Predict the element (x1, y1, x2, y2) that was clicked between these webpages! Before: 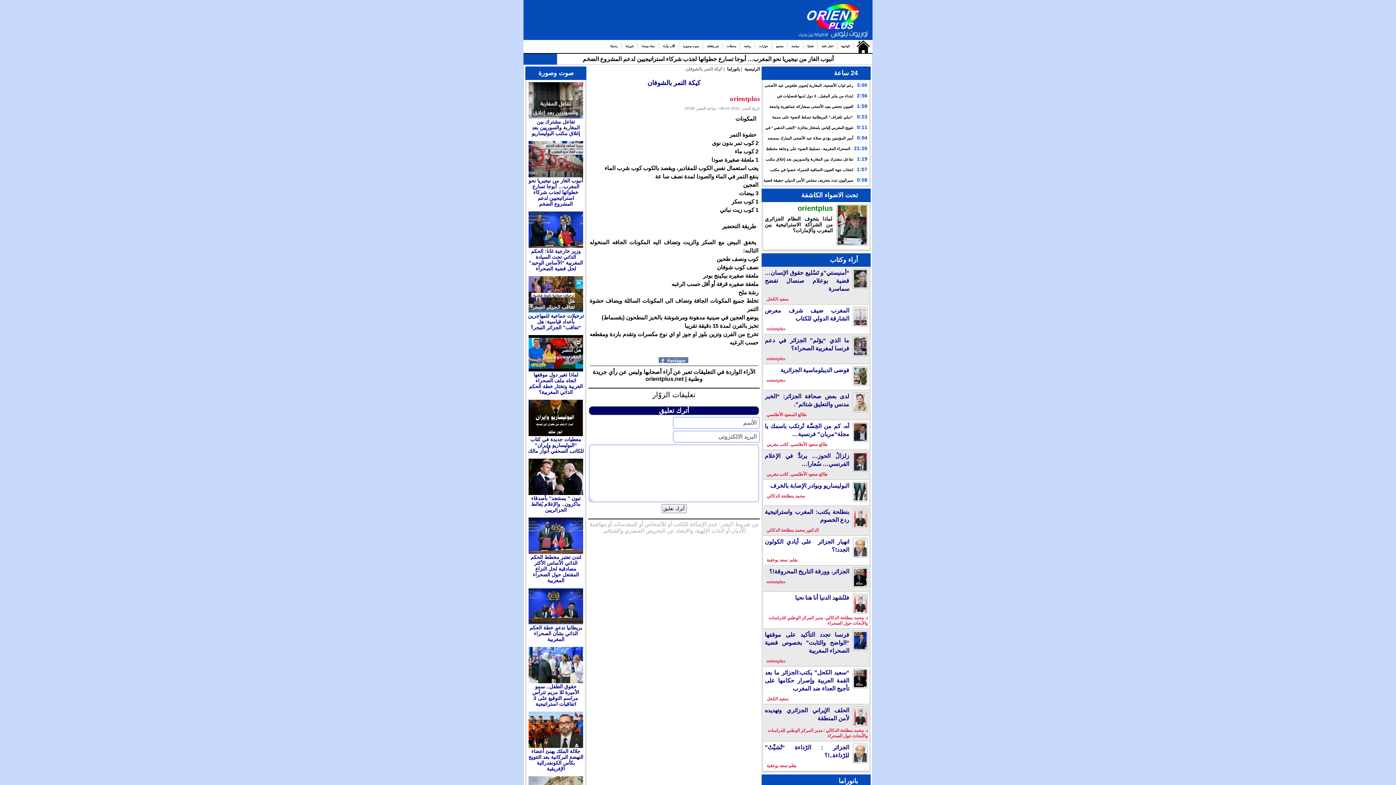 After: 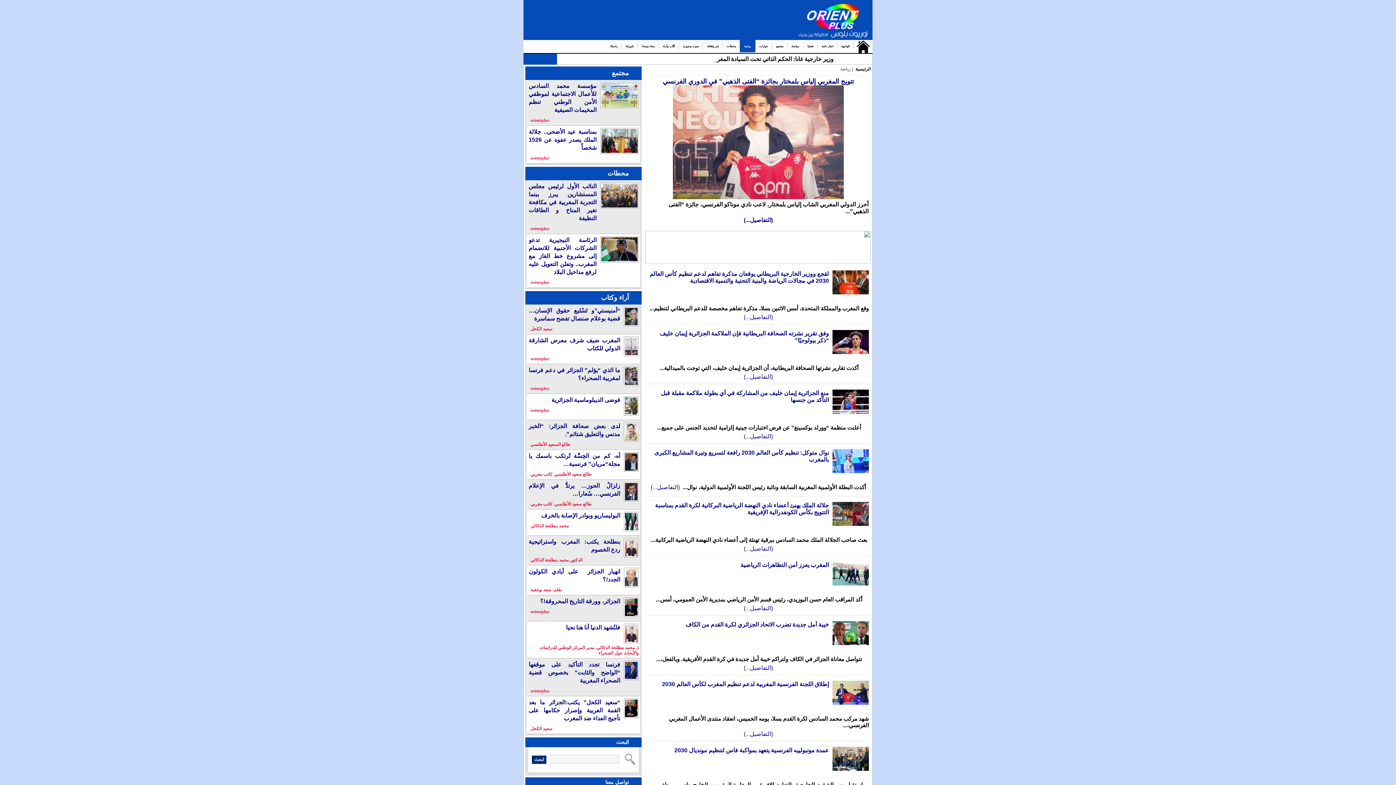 Action: bbox: (740, 40, 755, 52) label: رياضة